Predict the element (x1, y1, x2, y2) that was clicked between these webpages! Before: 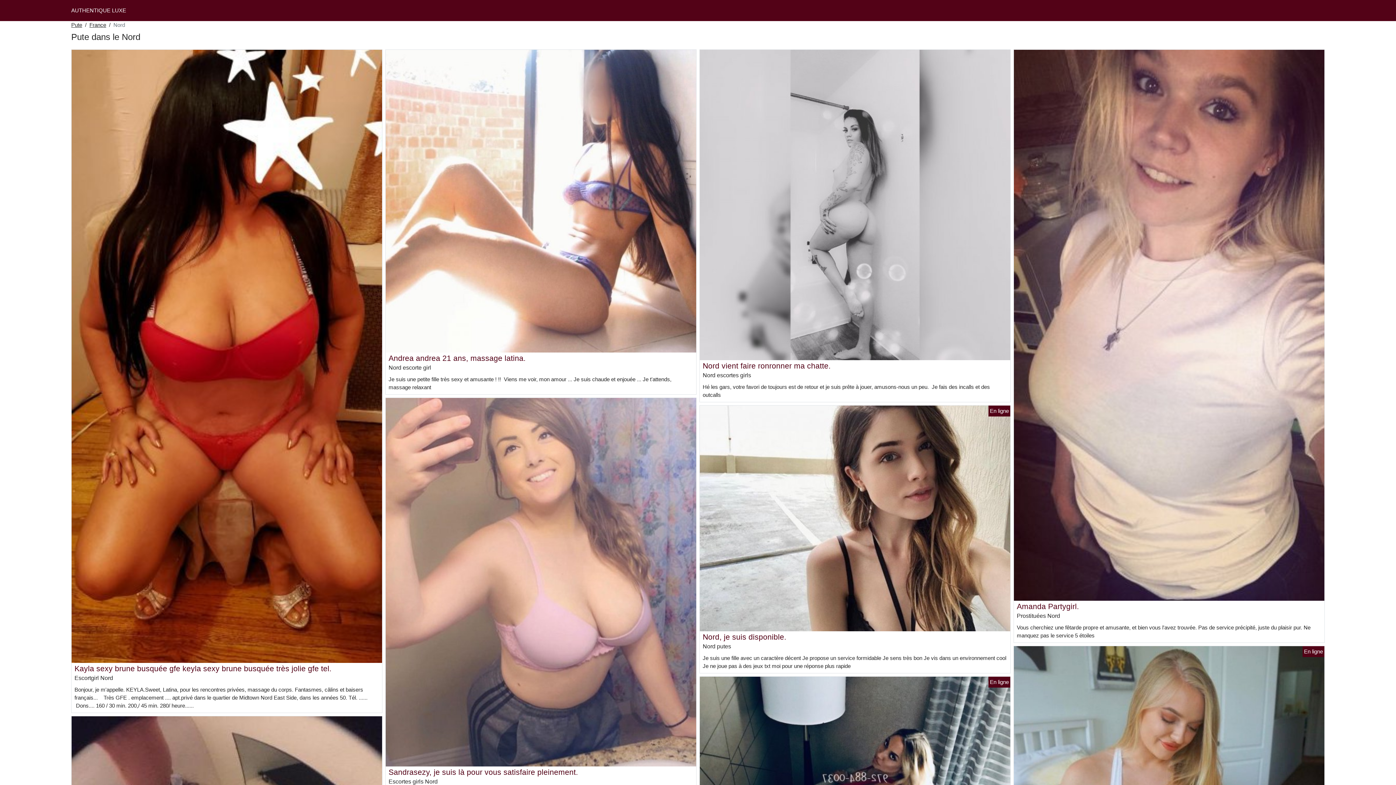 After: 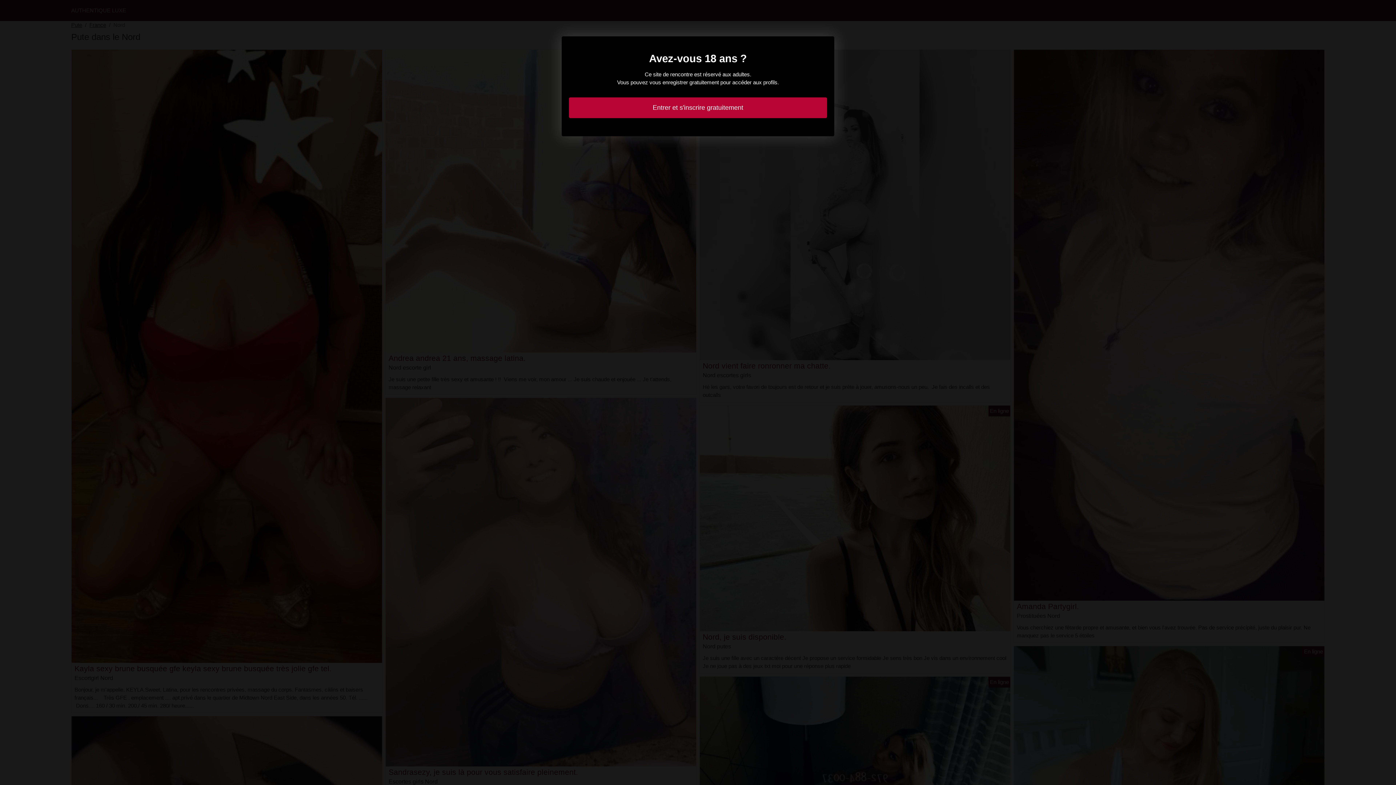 Action: bbox: (385, 578, 696, 585)